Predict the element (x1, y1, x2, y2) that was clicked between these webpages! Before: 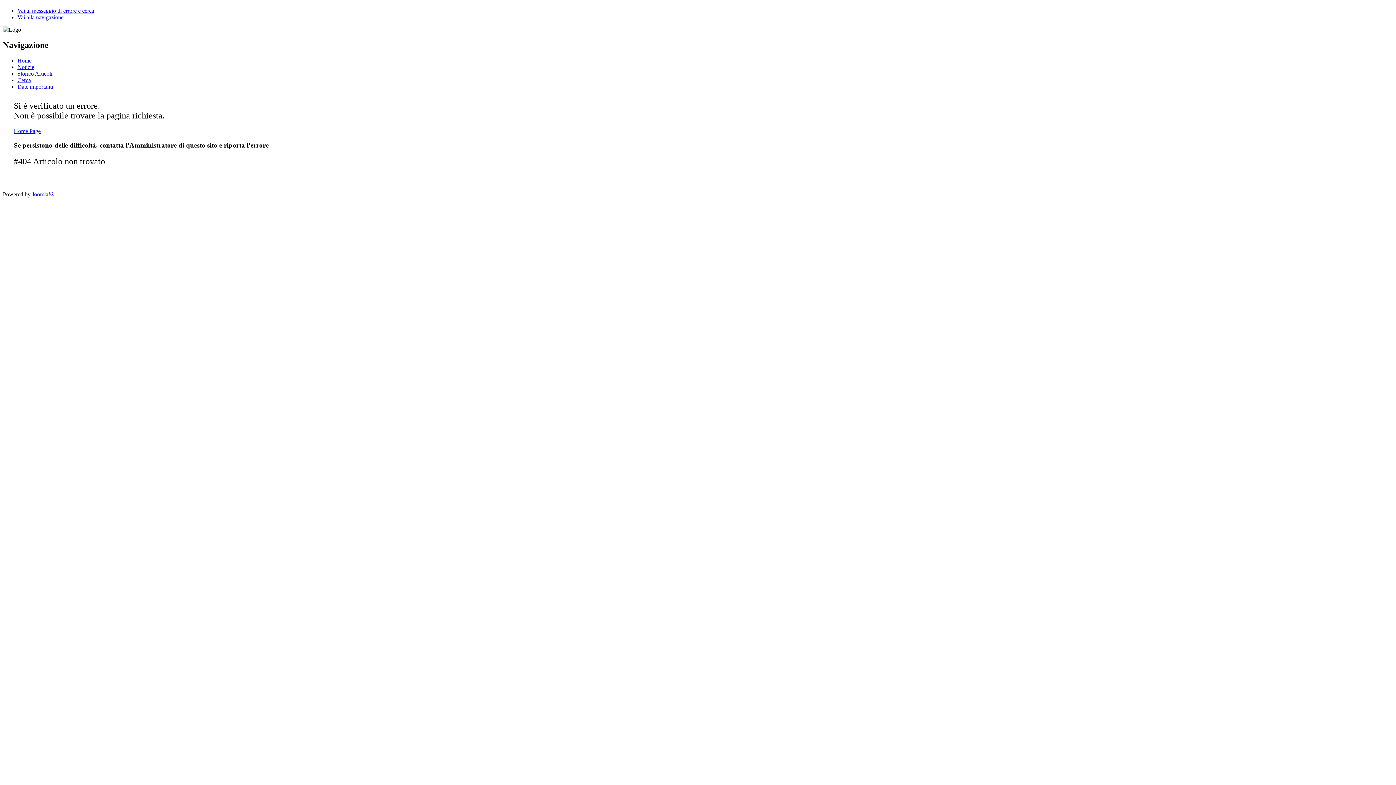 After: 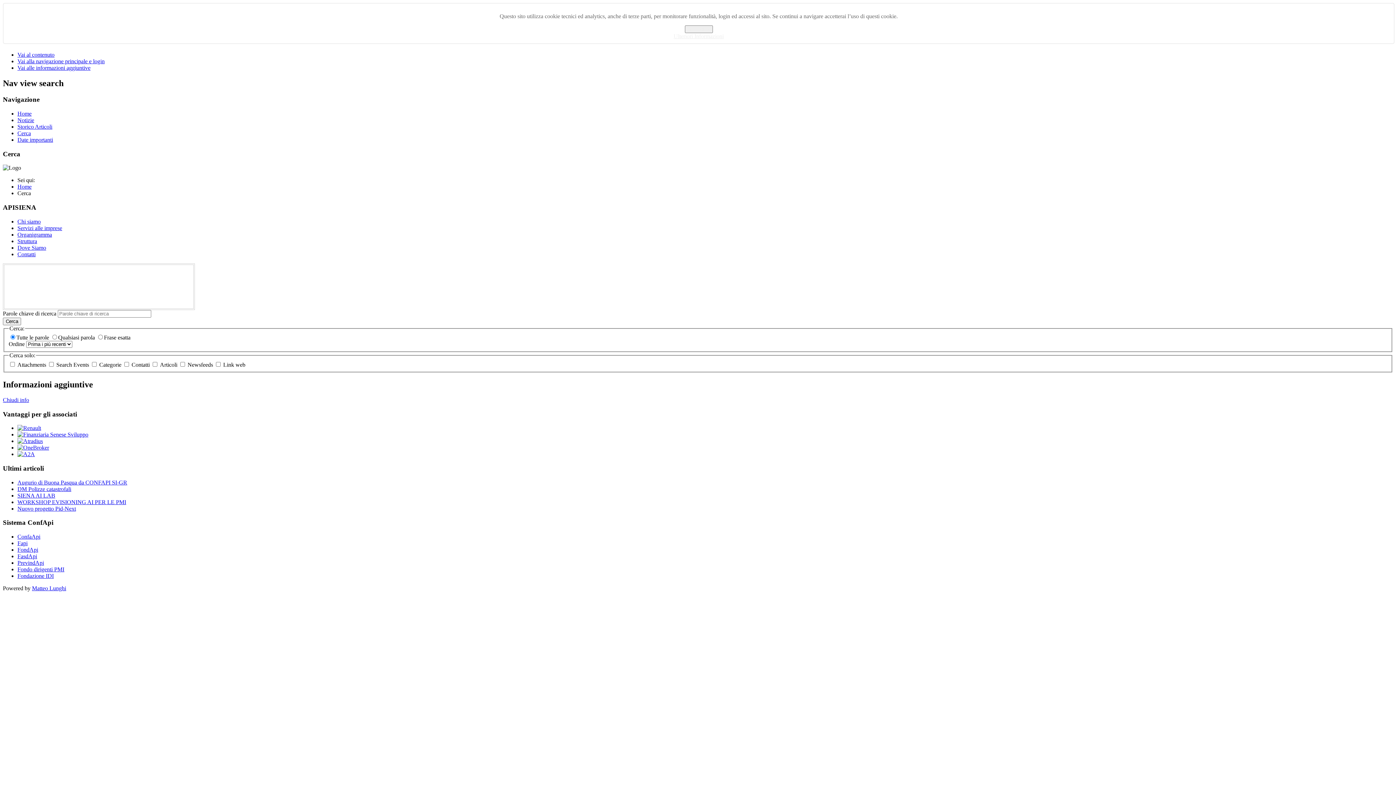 Action: label: Cerca bbox: (17, 77, 30, 83)